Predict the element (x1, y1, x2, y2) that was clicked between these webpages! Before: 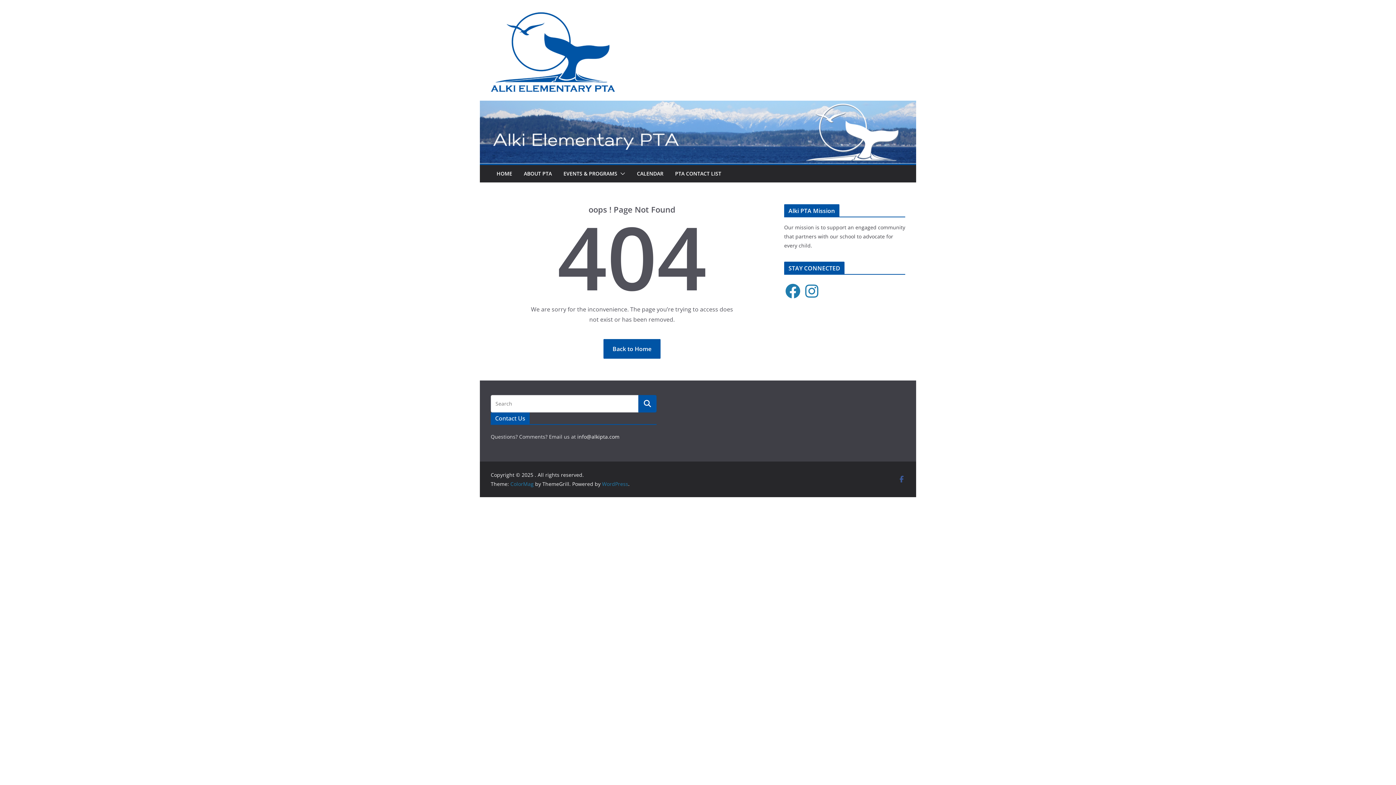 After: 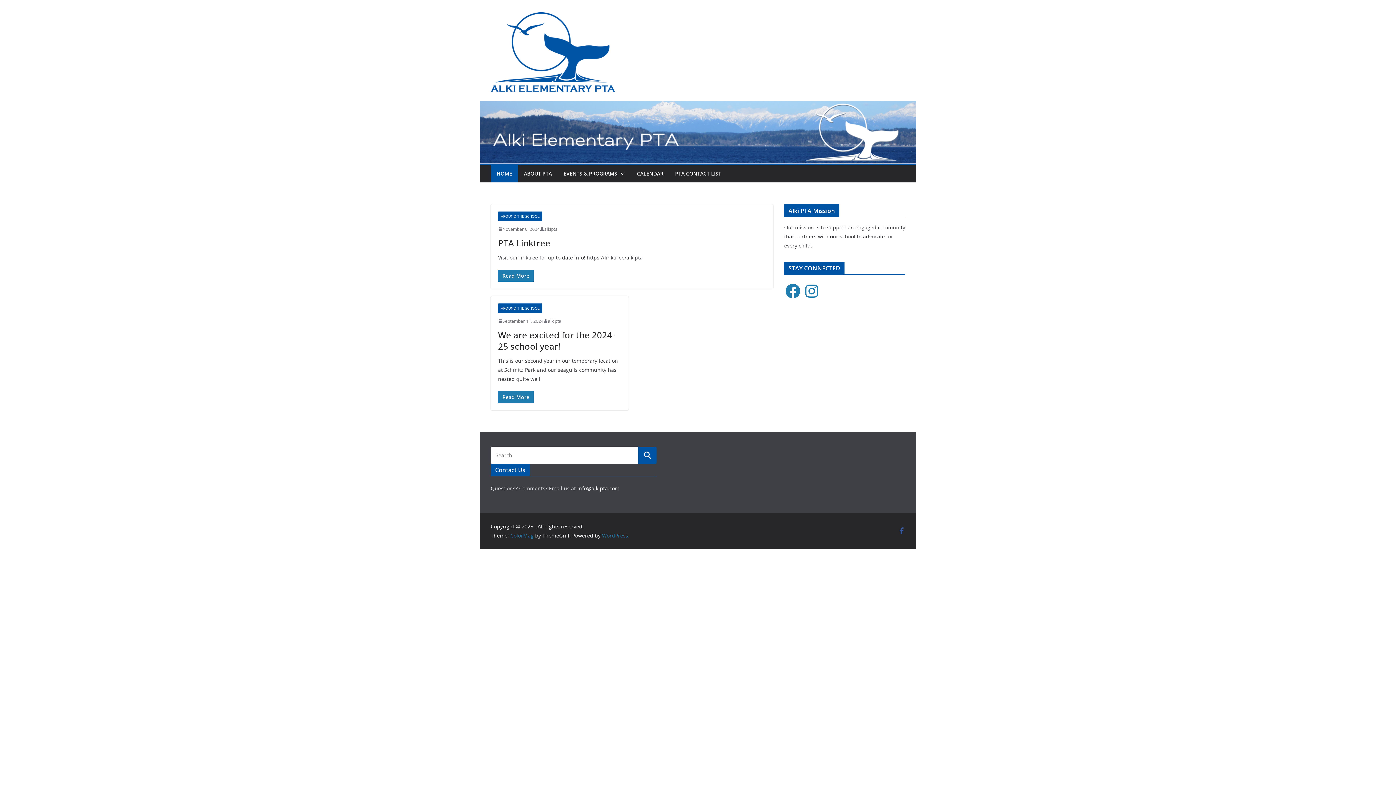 Action: bbox: (480, 101, 916, 109)